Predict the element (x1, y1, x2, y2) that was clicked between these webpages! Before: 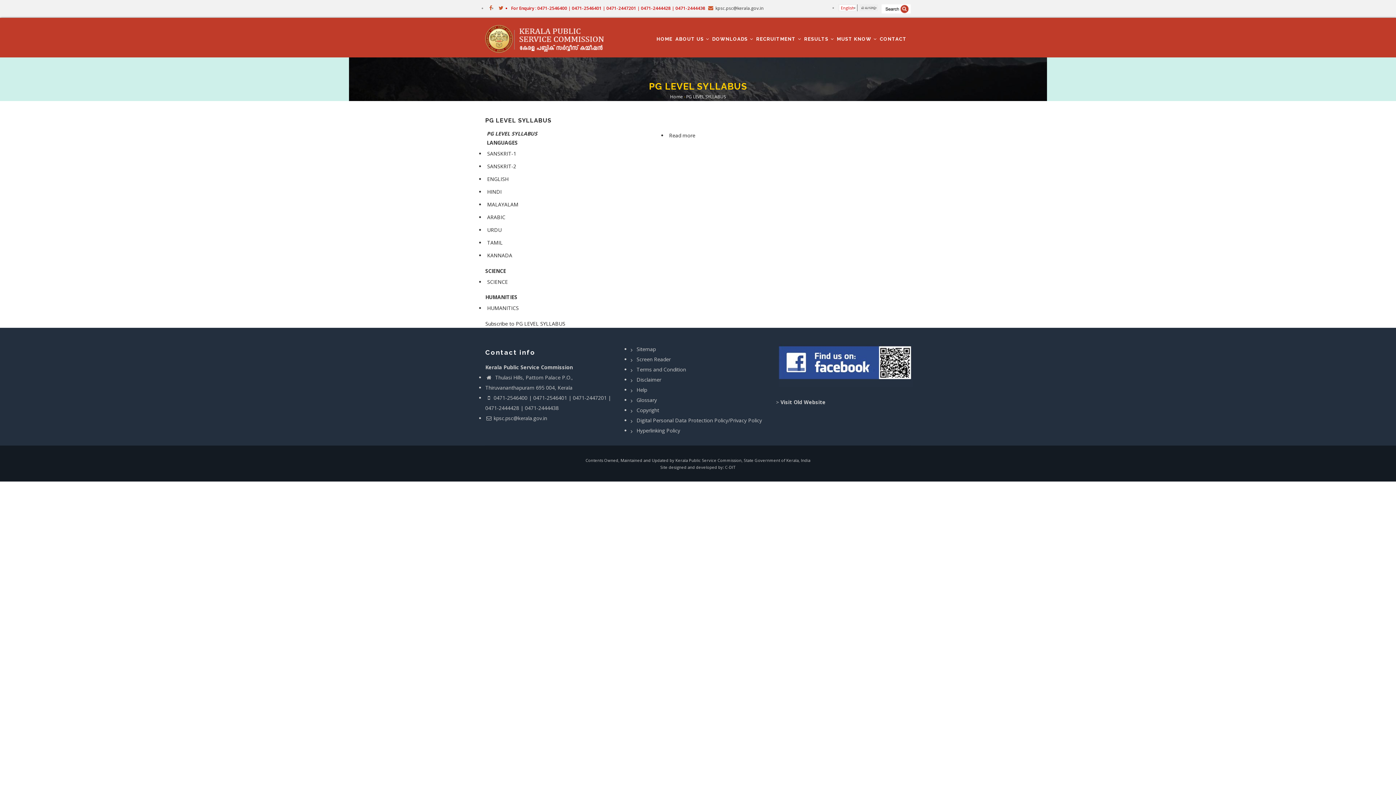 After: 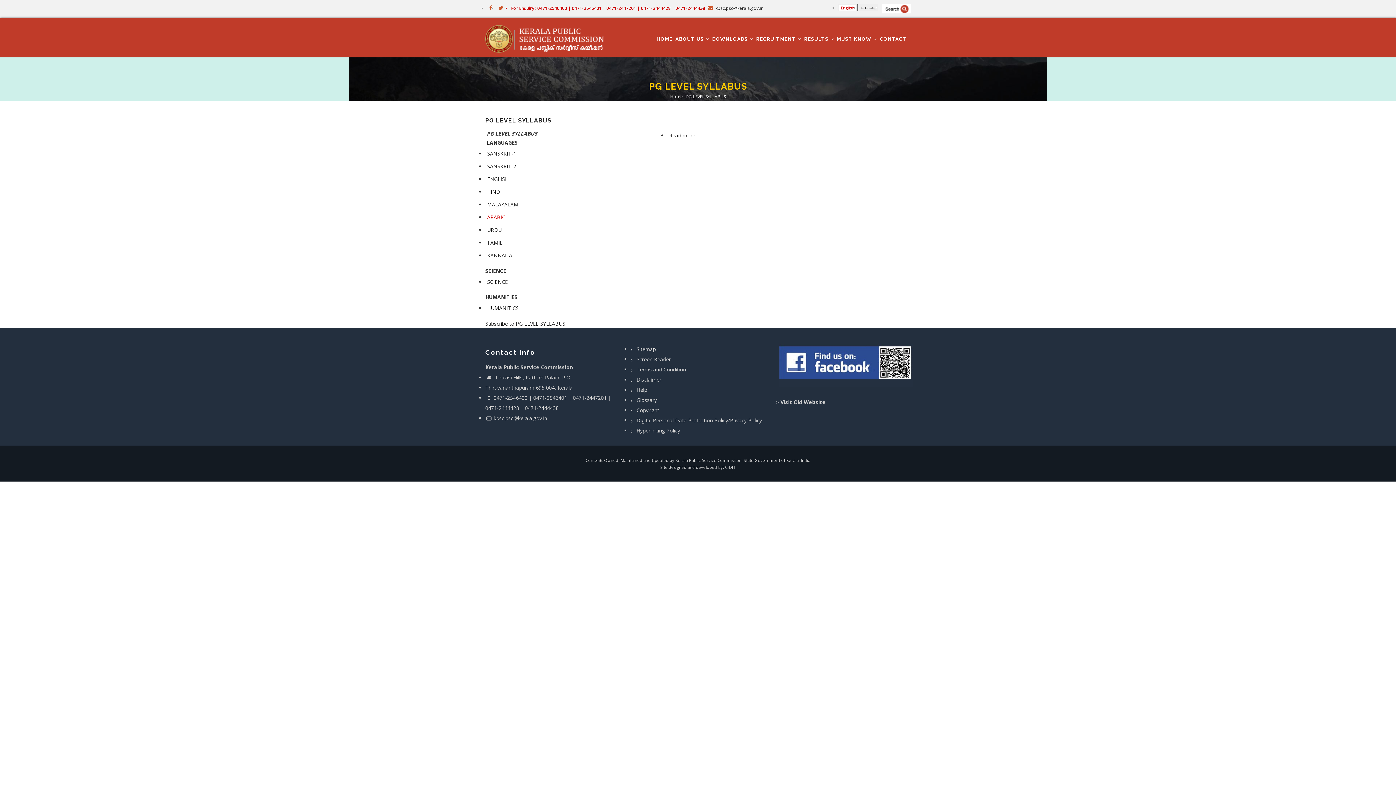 Action: label: ARABIC bbox: (485, 212, 507, 222)